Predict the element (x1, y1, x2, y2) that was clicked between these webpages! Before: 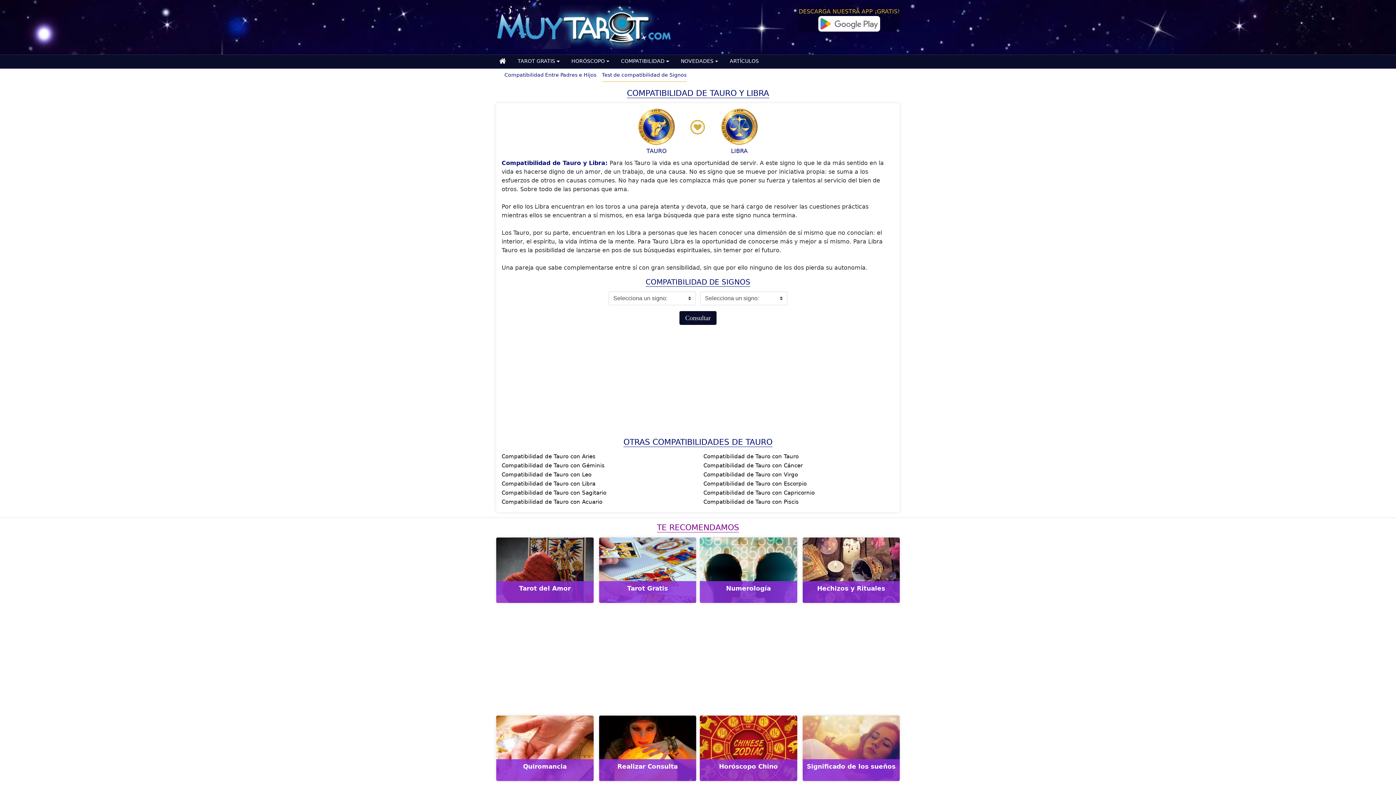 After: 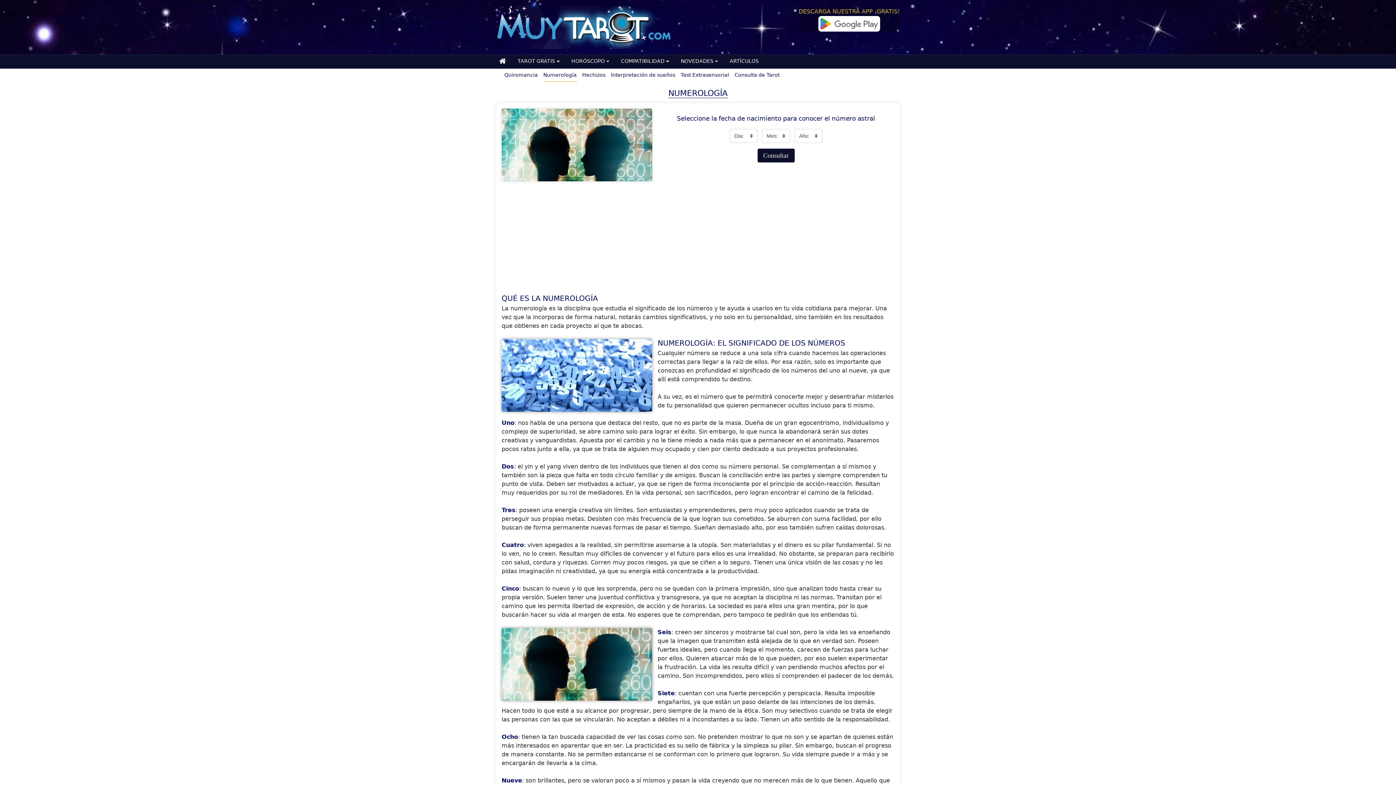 Action: bbox: (700, 537, 797, 603) label: Numerología